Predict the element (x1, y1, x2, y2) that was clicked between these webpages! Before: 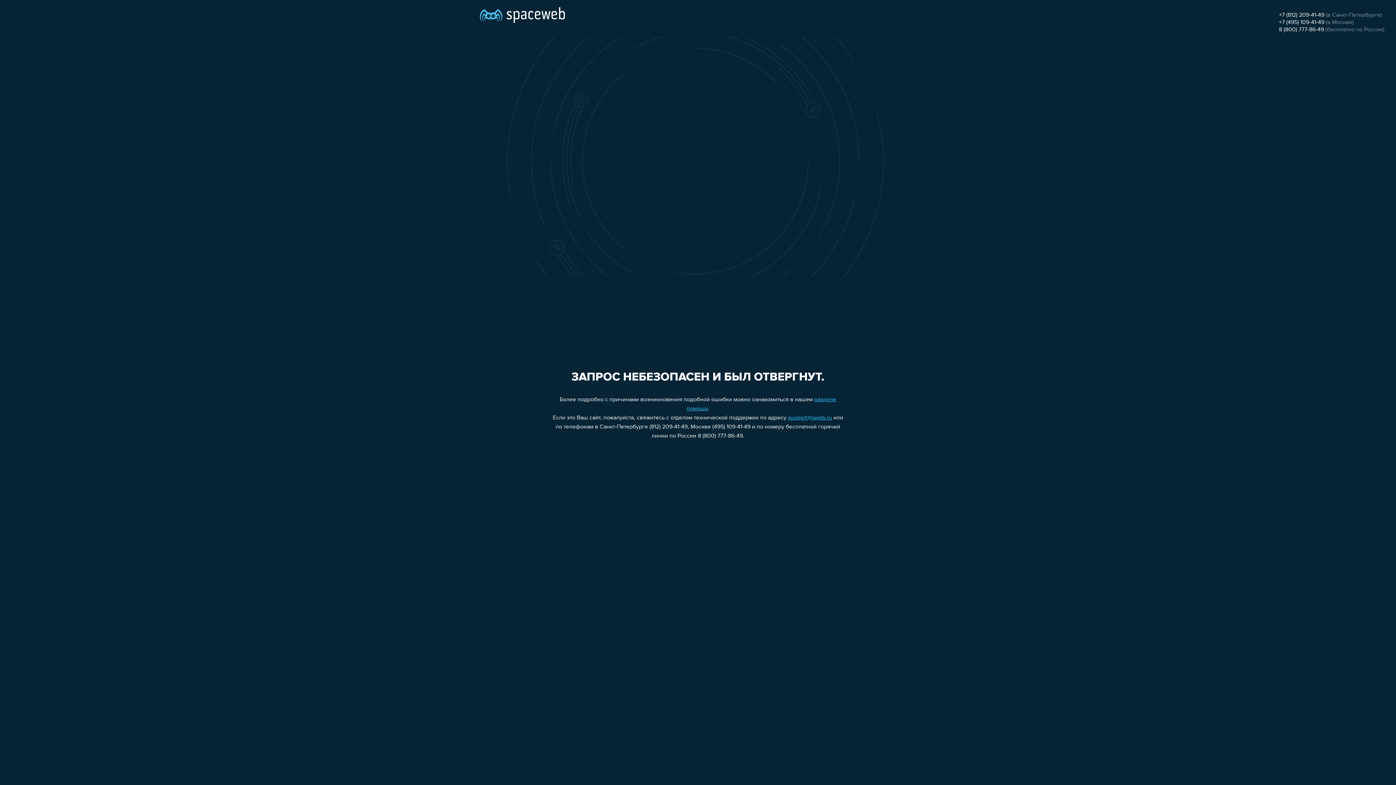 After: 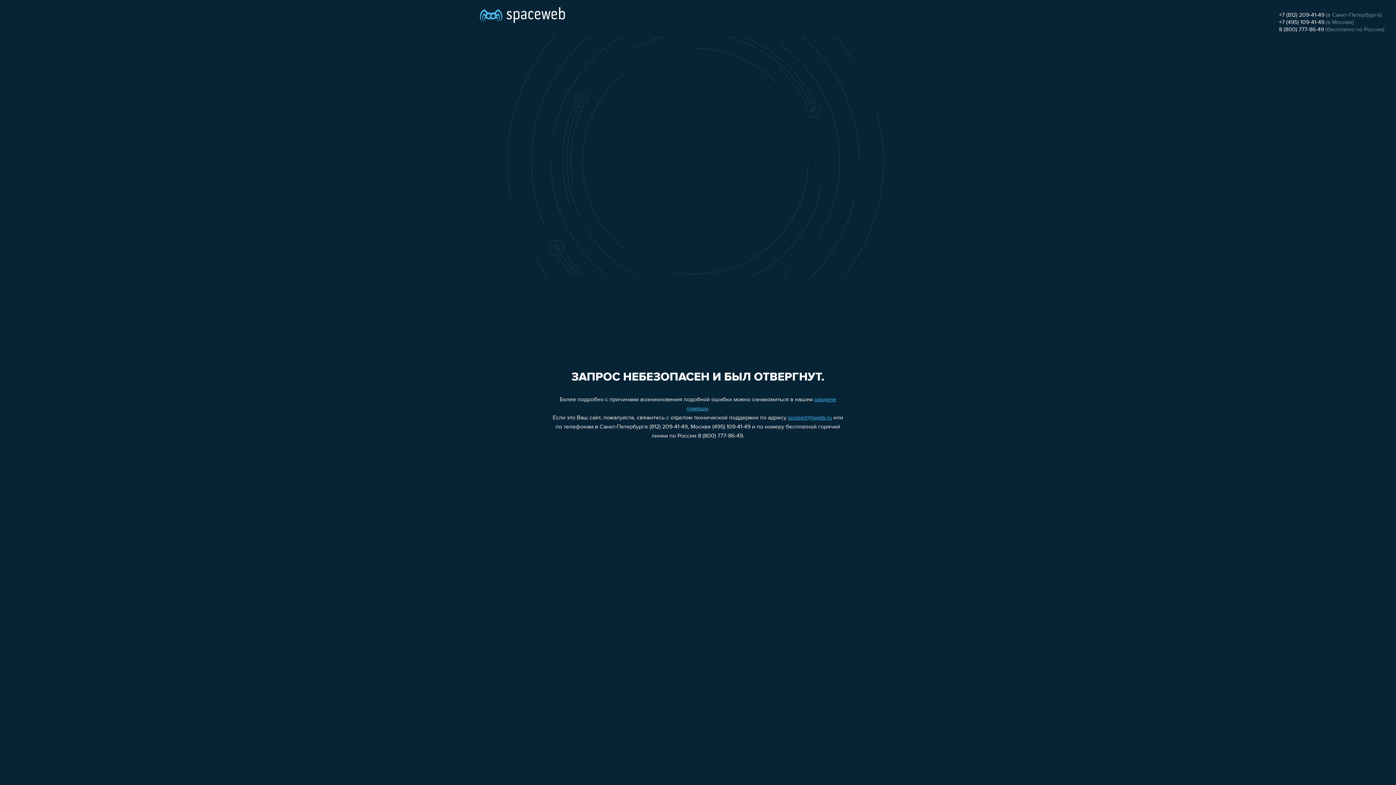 Action: bbox: (1279, 12, 1324, 18) label: +7 (812) 209-41-49